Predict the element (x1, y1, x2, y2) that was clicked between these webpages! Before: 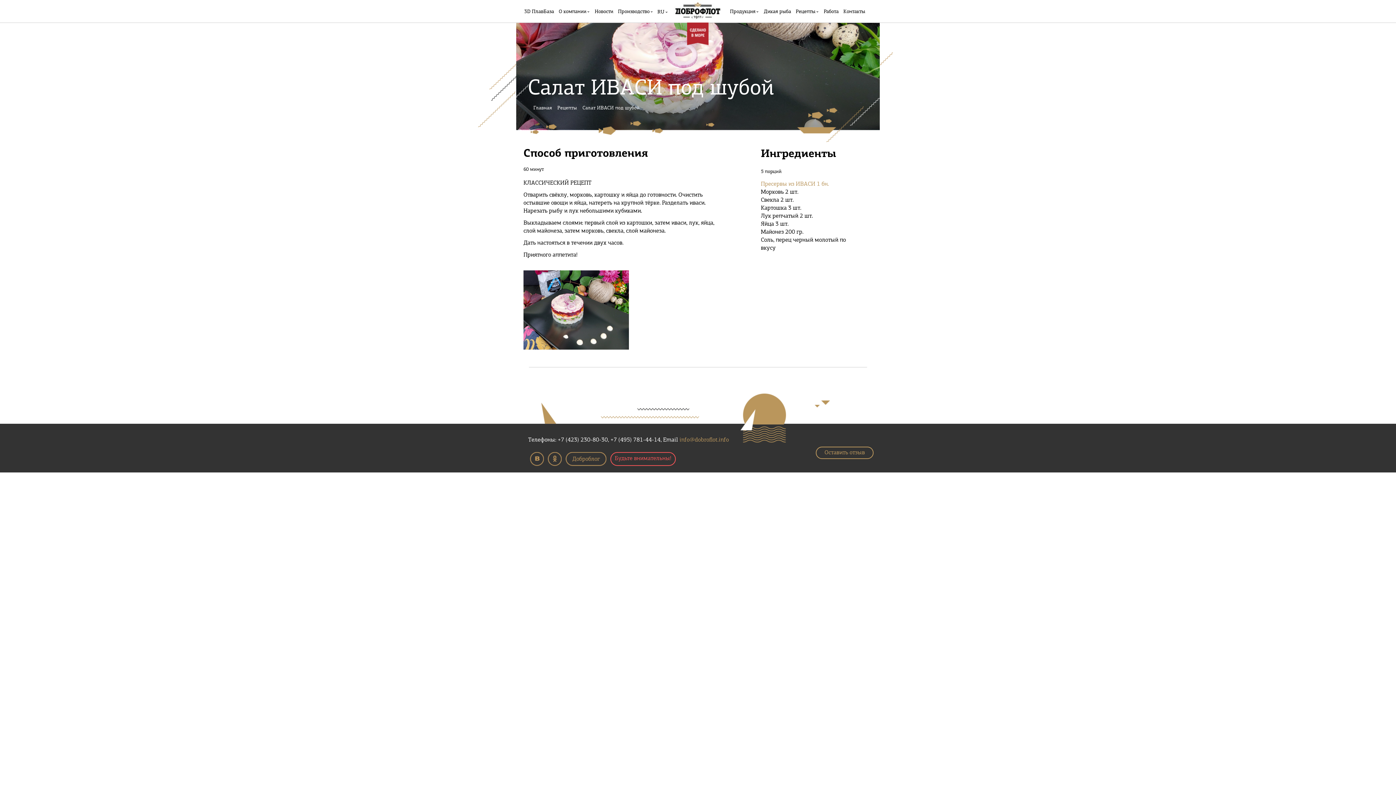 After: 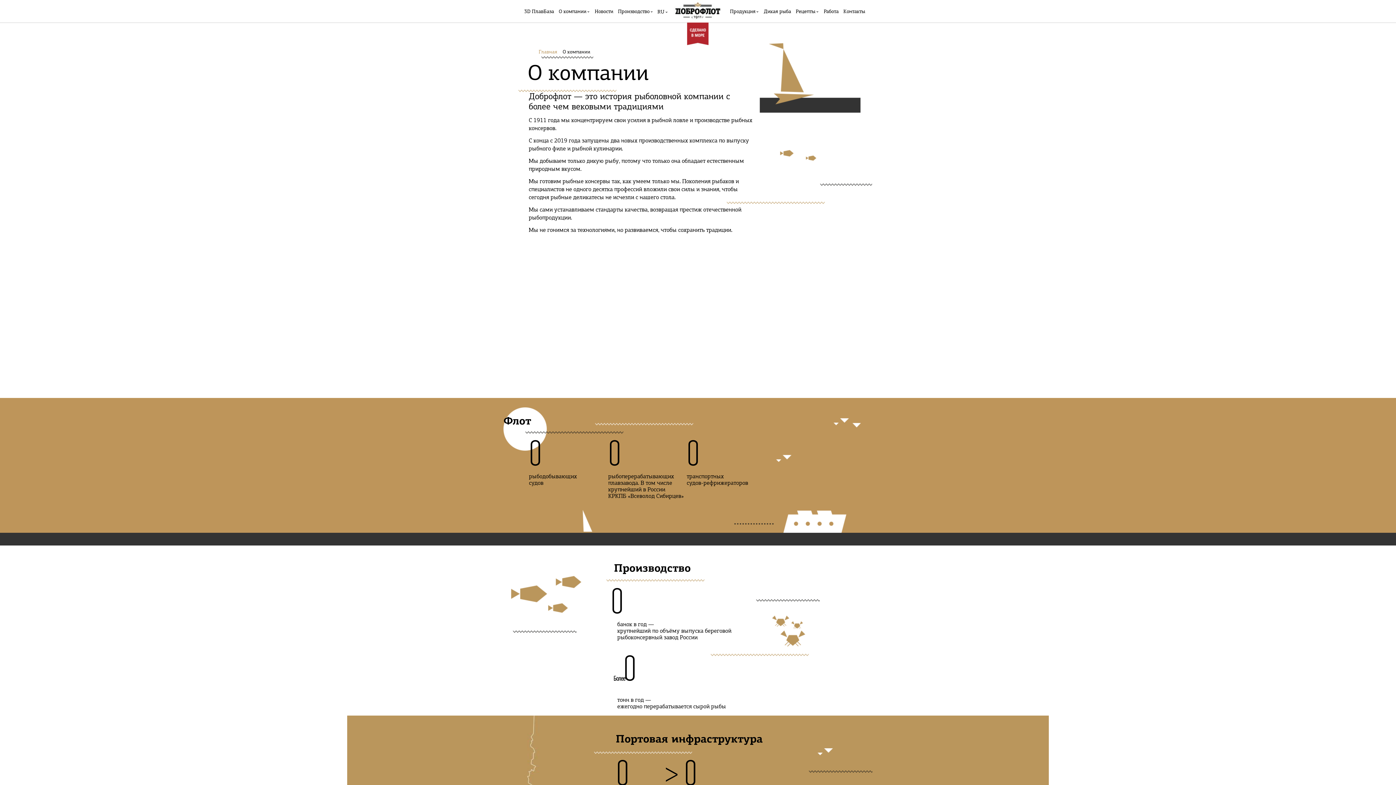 Action: bbox: (558, 0, 590, 22) label: О компании